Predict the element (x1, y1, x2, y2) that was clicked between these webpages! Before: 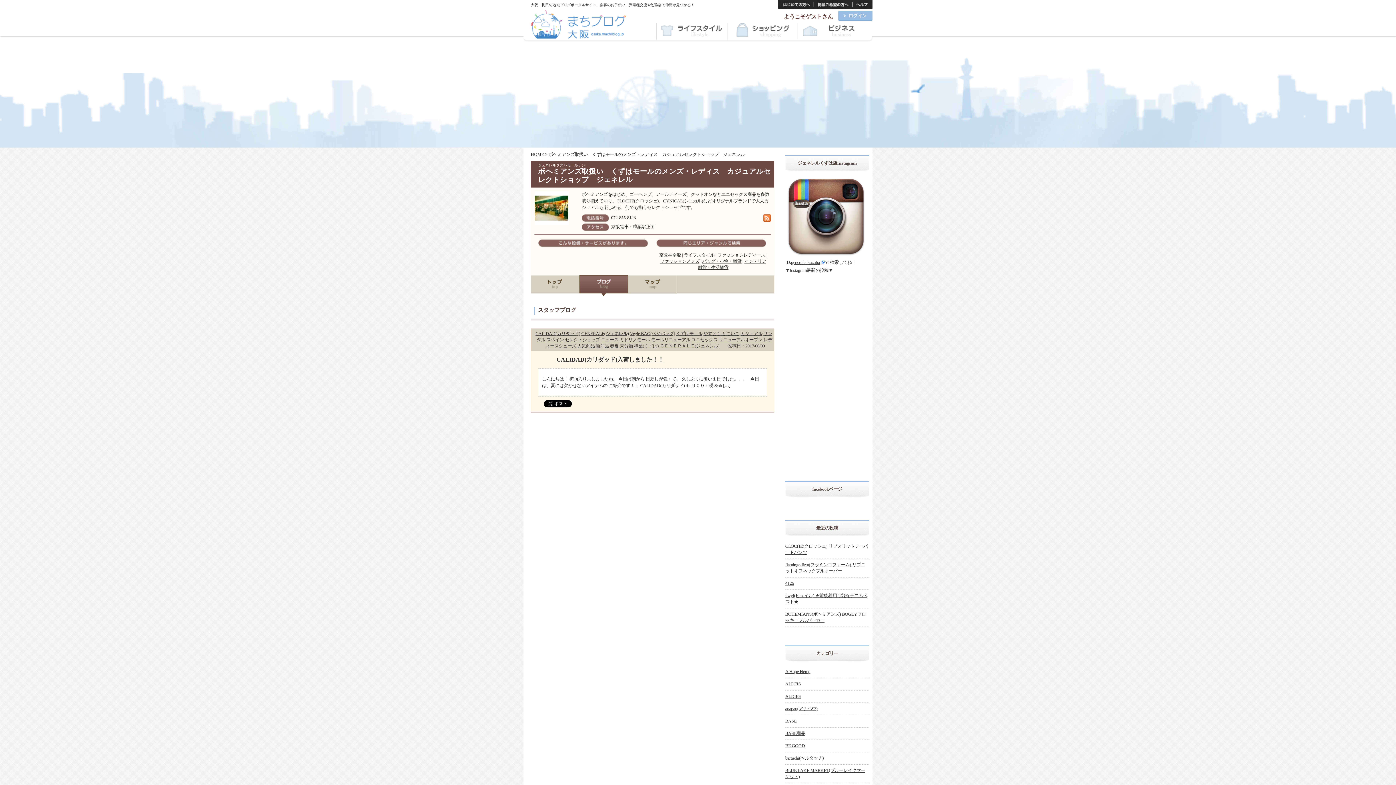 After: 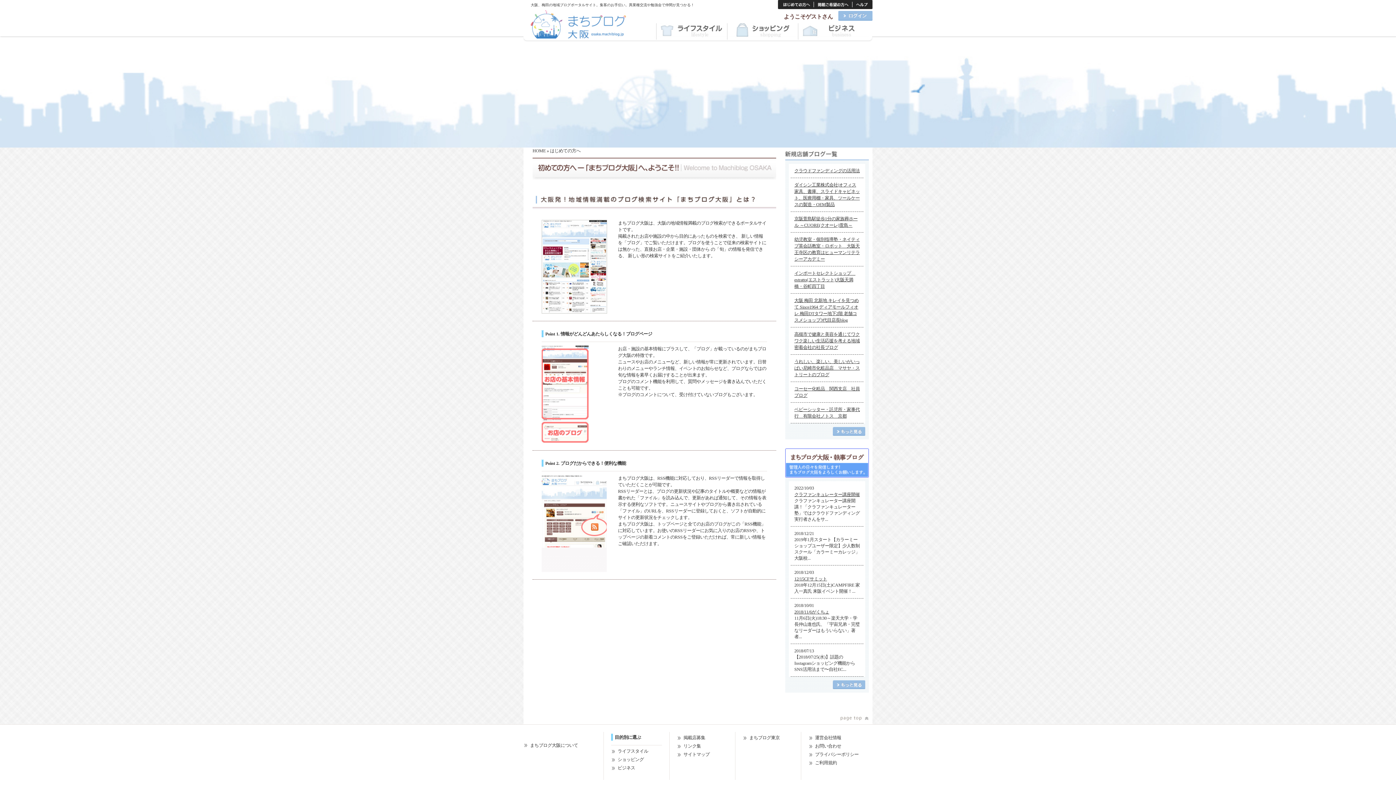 Action: bbox: (778, 5, 814, 10)